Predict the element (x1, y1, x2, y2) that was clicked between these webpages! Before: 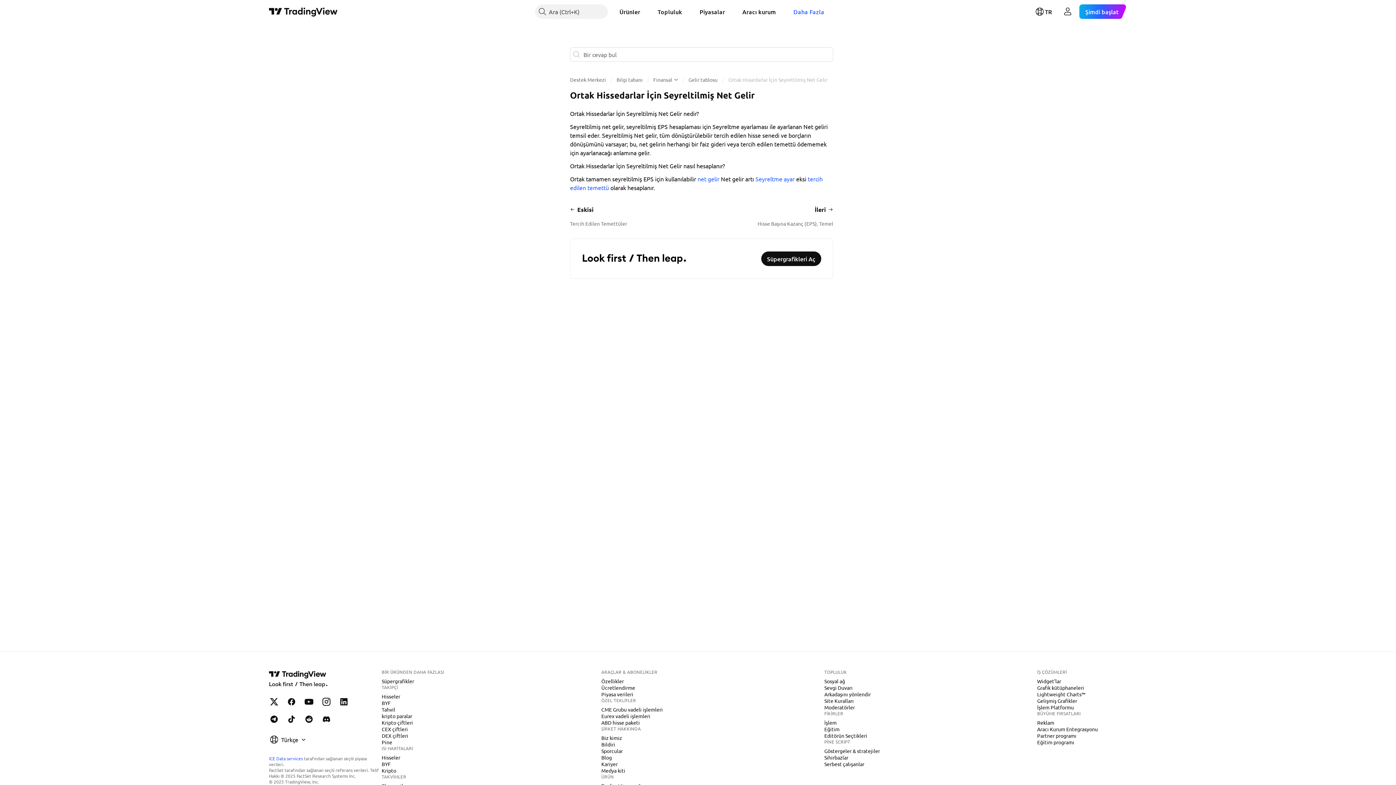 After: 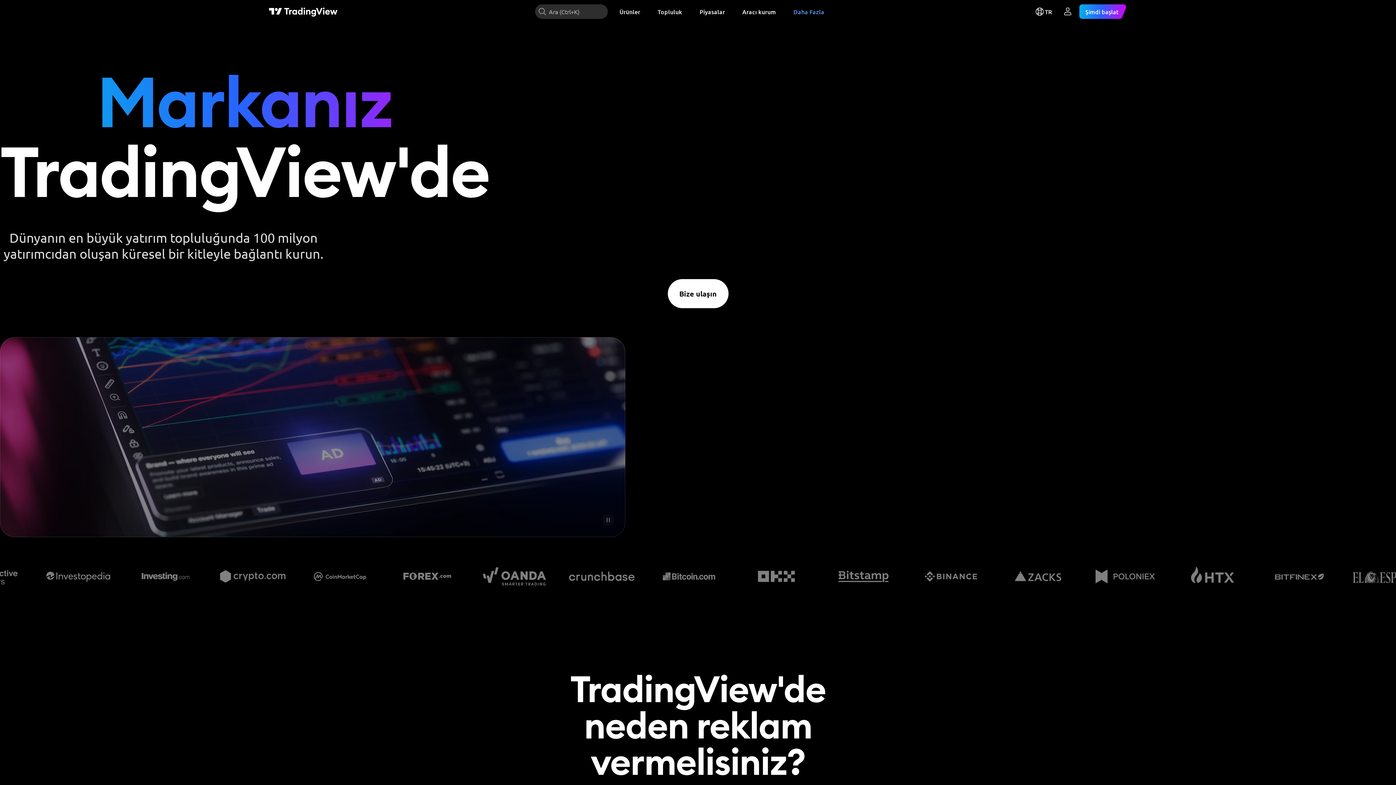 Action: bbox: (1034, 719, 1057, 726) label: Reklam